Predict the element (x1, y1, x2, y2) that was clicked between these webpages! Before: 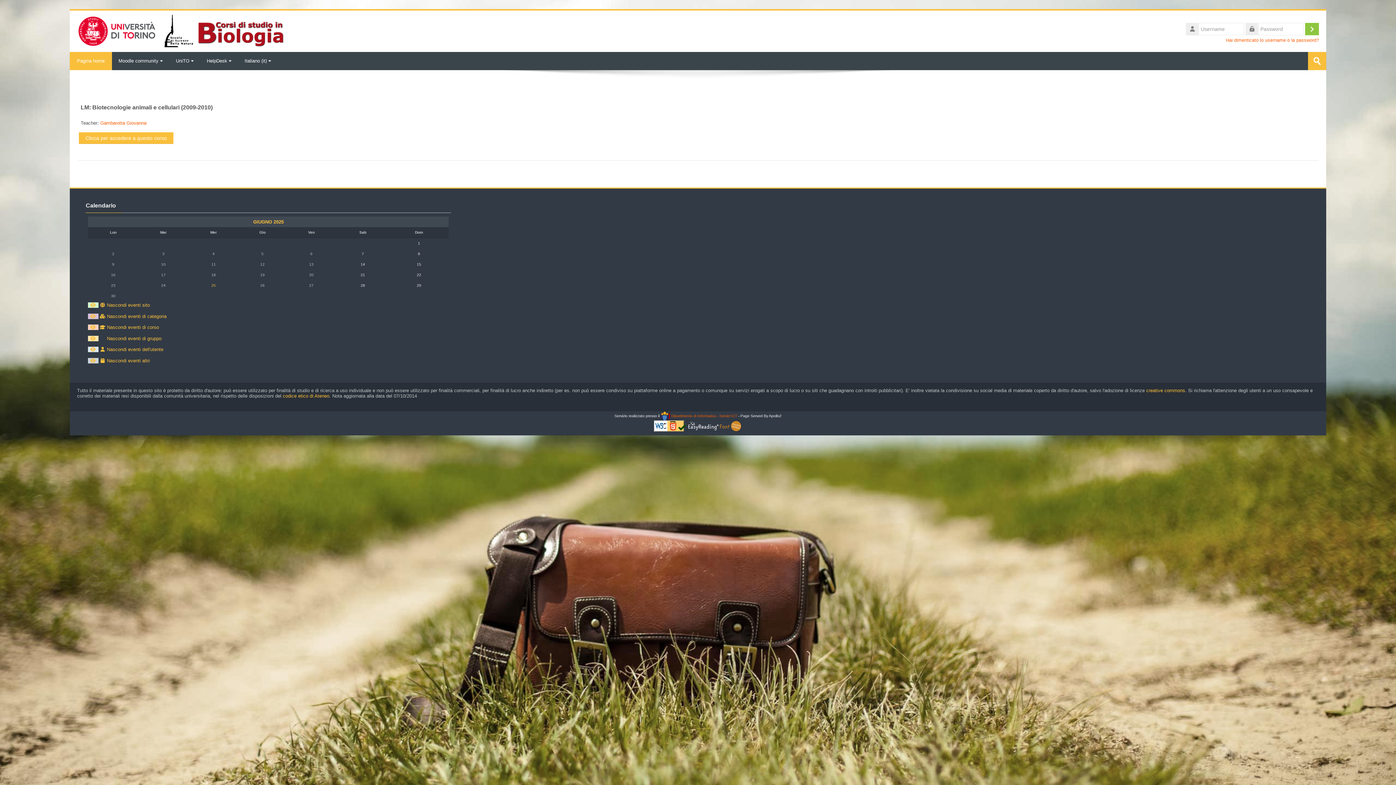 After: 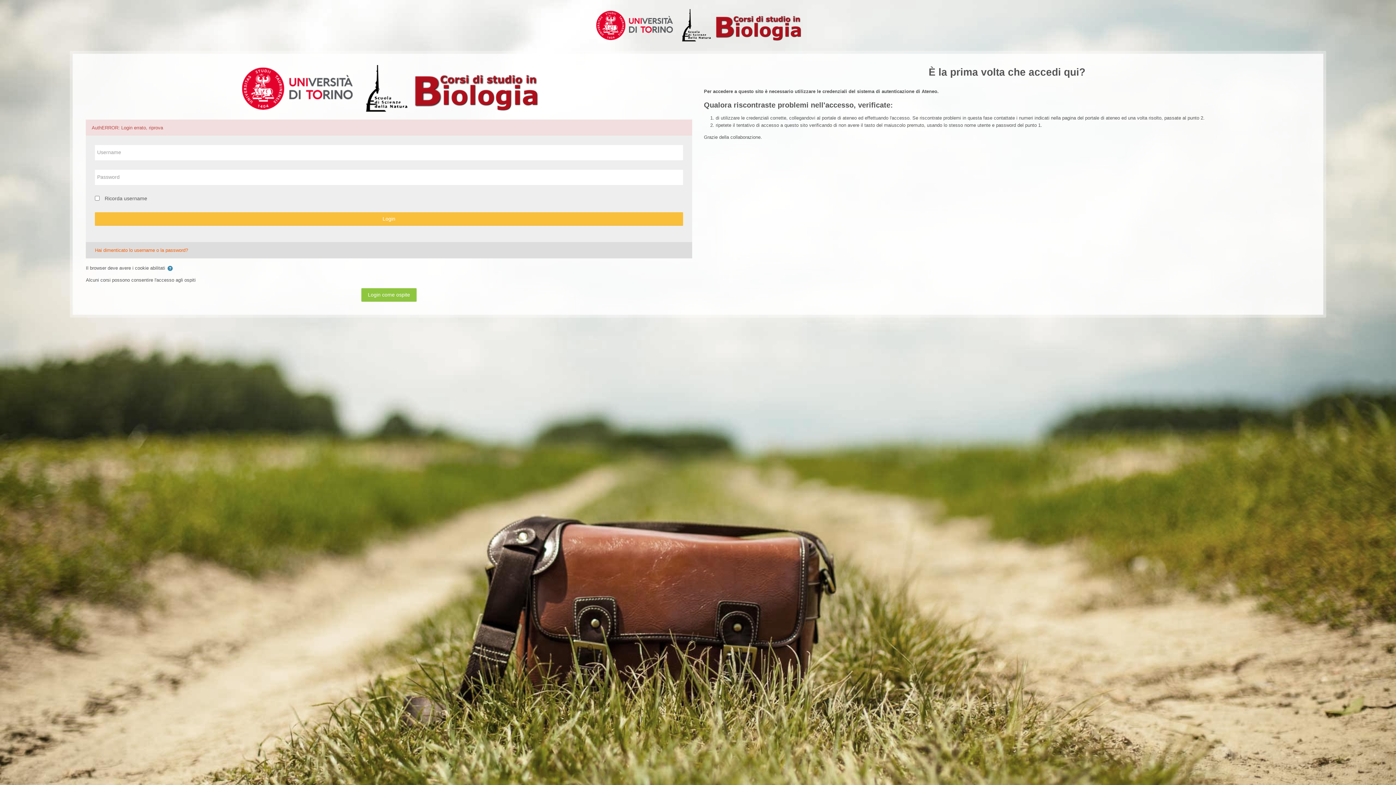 Action: label: Login bbox: (1305, 22, 1319, 35)